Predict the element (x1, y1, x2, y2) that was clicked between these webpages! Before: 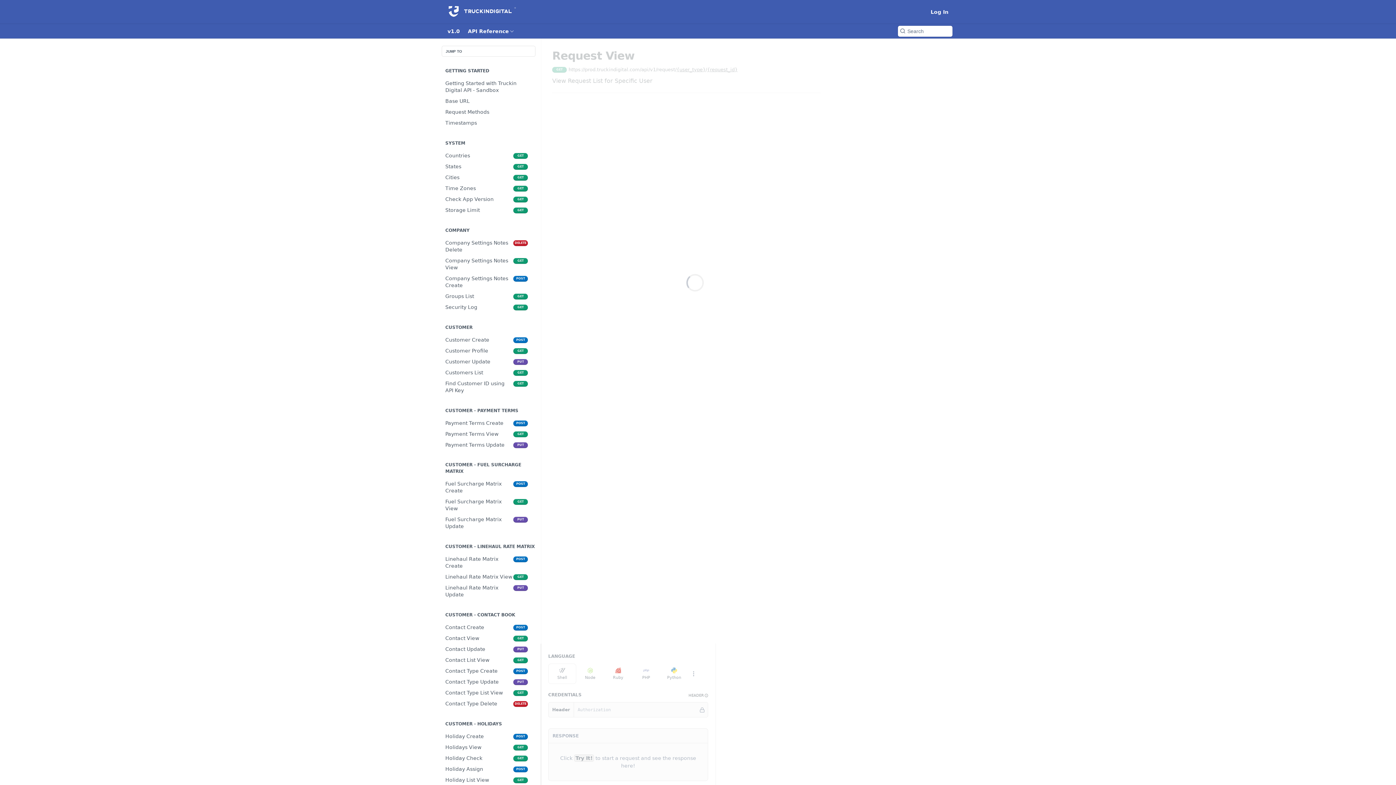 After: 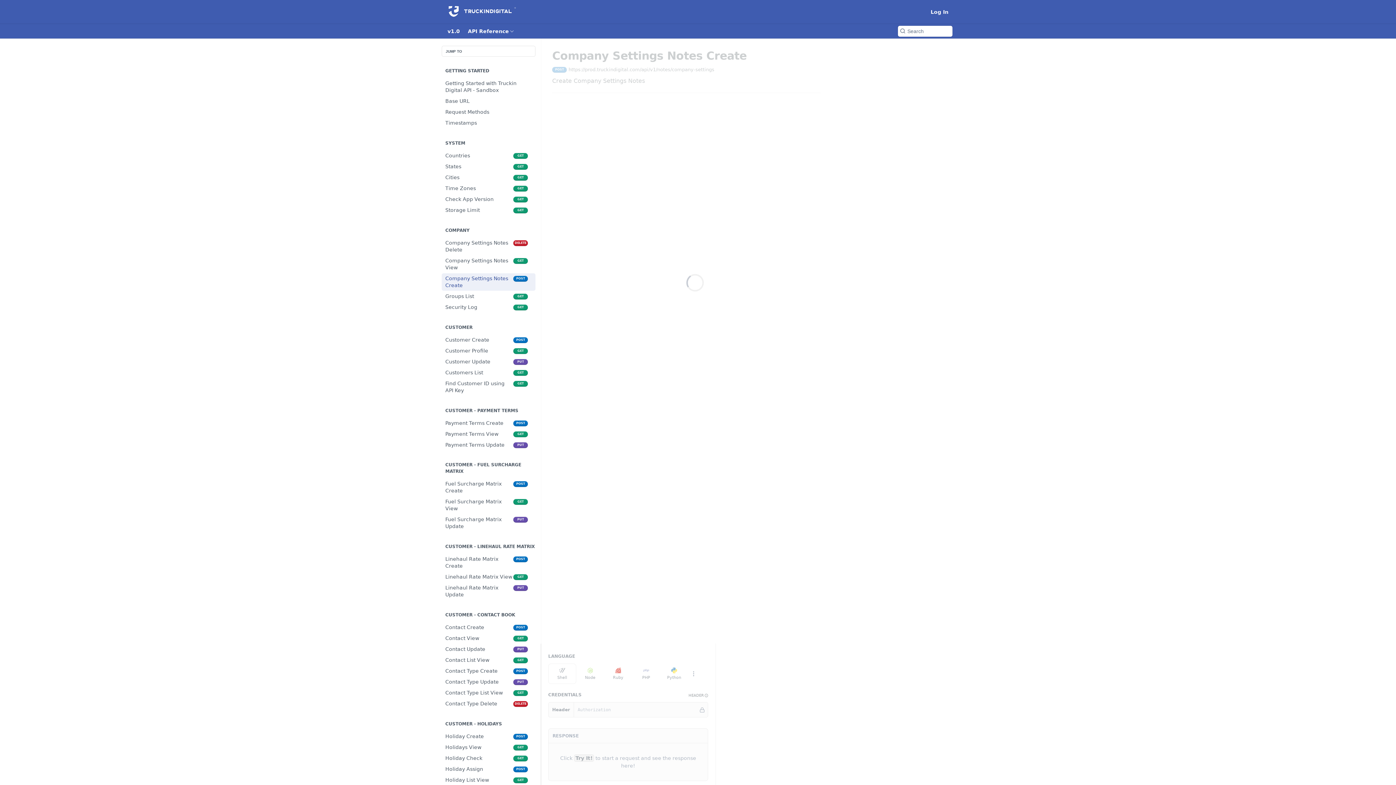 Action: label: Company Settings Notes Create
POST bbox: (441, 273, 535, 290)